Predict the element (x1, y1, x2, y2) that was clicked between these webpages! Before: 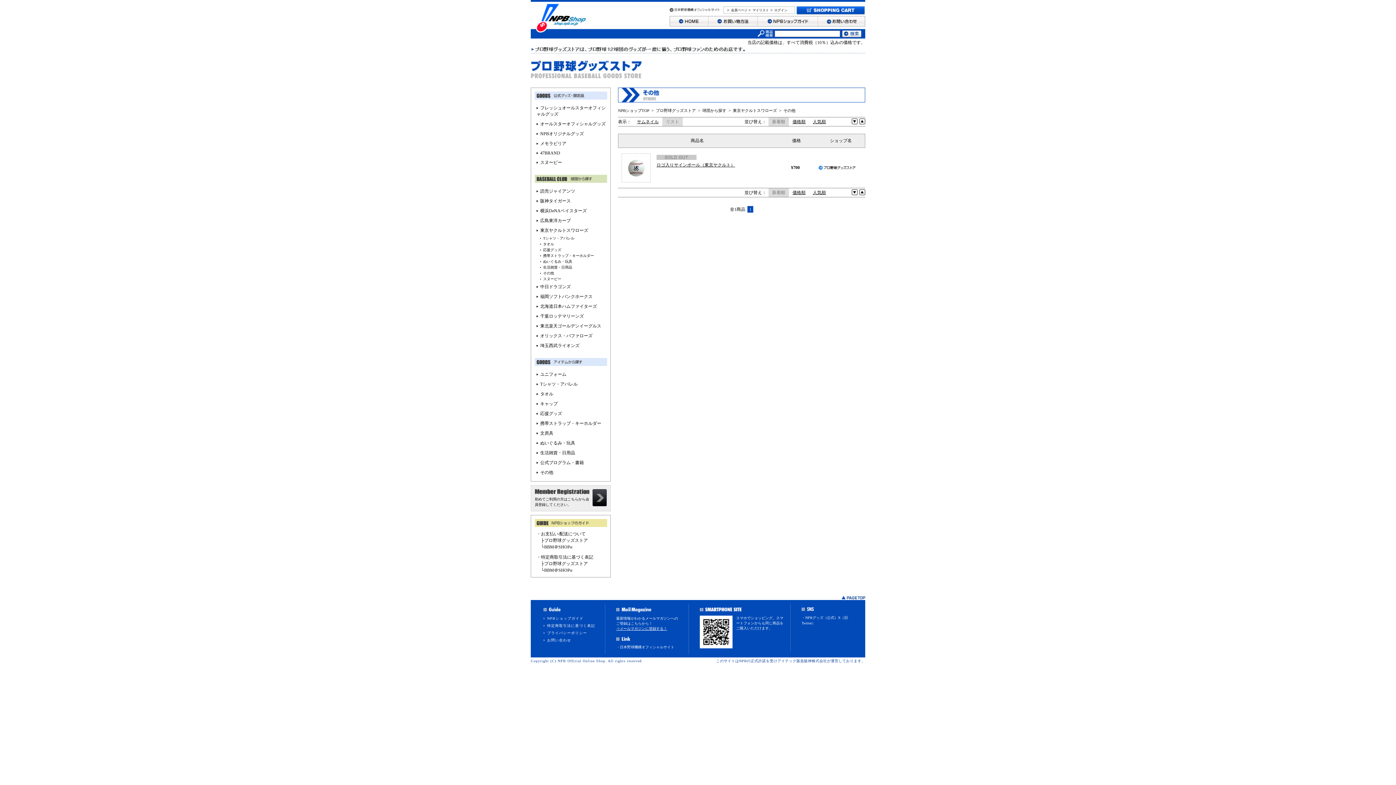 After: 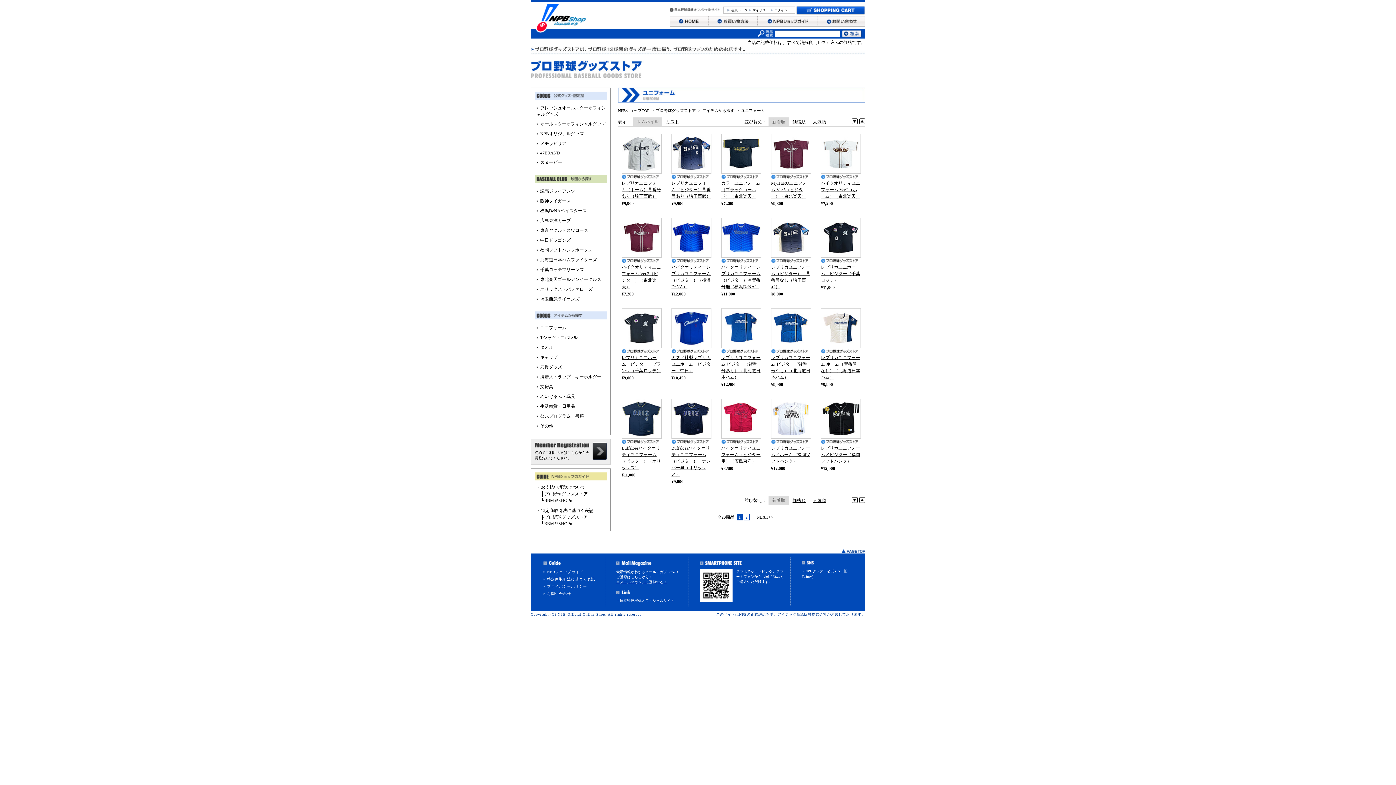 Action: label: ユニフォーム bbox: (536, 372, 566, 377)